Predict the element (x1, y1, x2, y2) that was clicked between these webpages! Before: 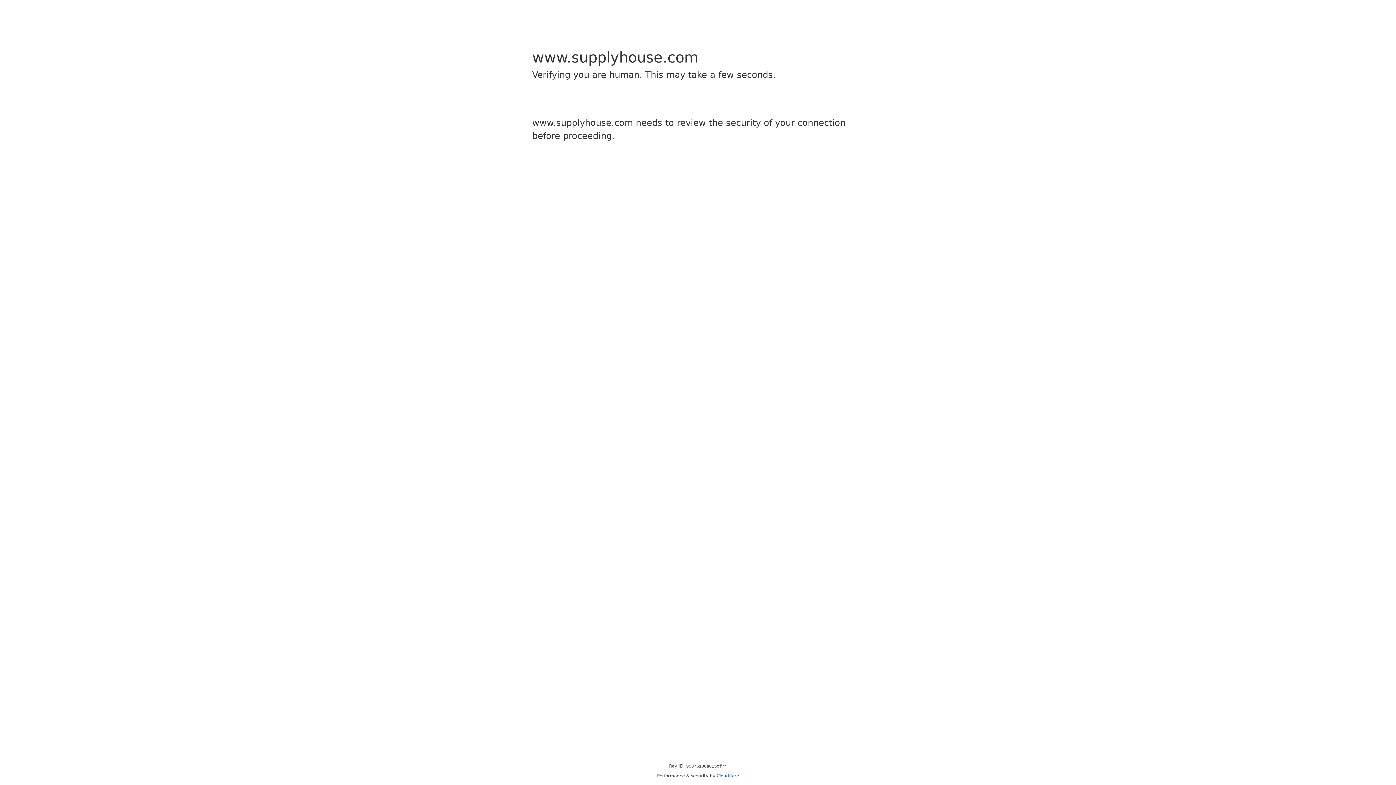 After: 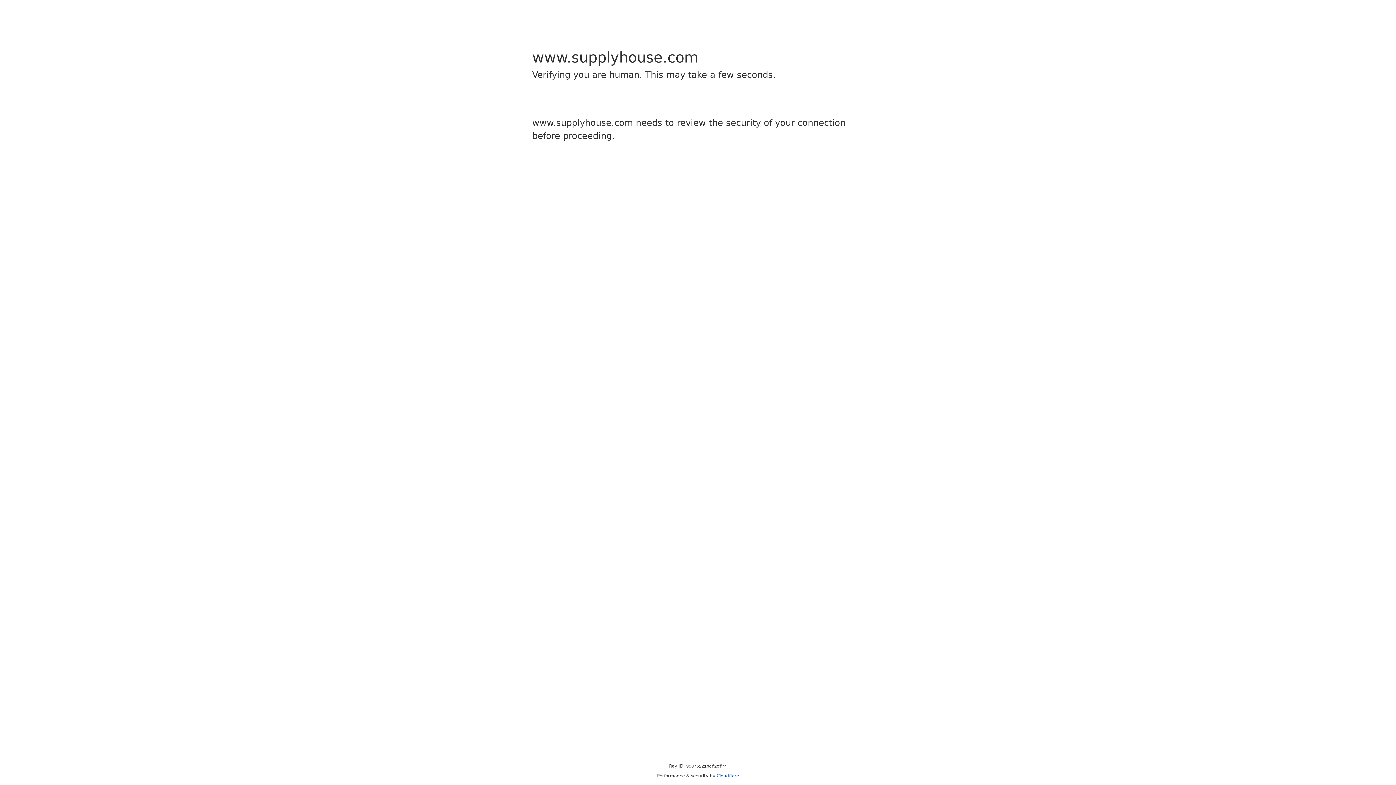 Action: label: Cloudflare bbox: (716, 773, 739, 778)